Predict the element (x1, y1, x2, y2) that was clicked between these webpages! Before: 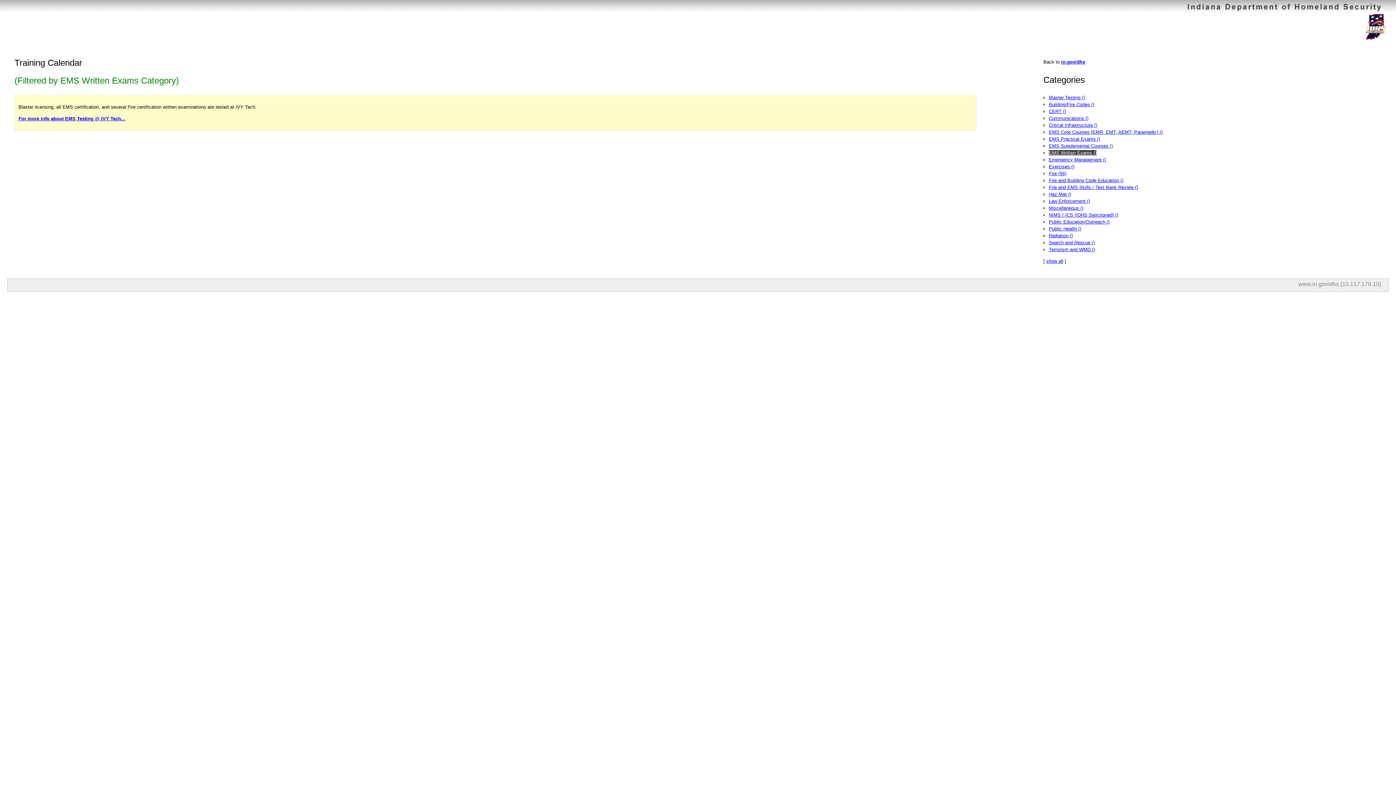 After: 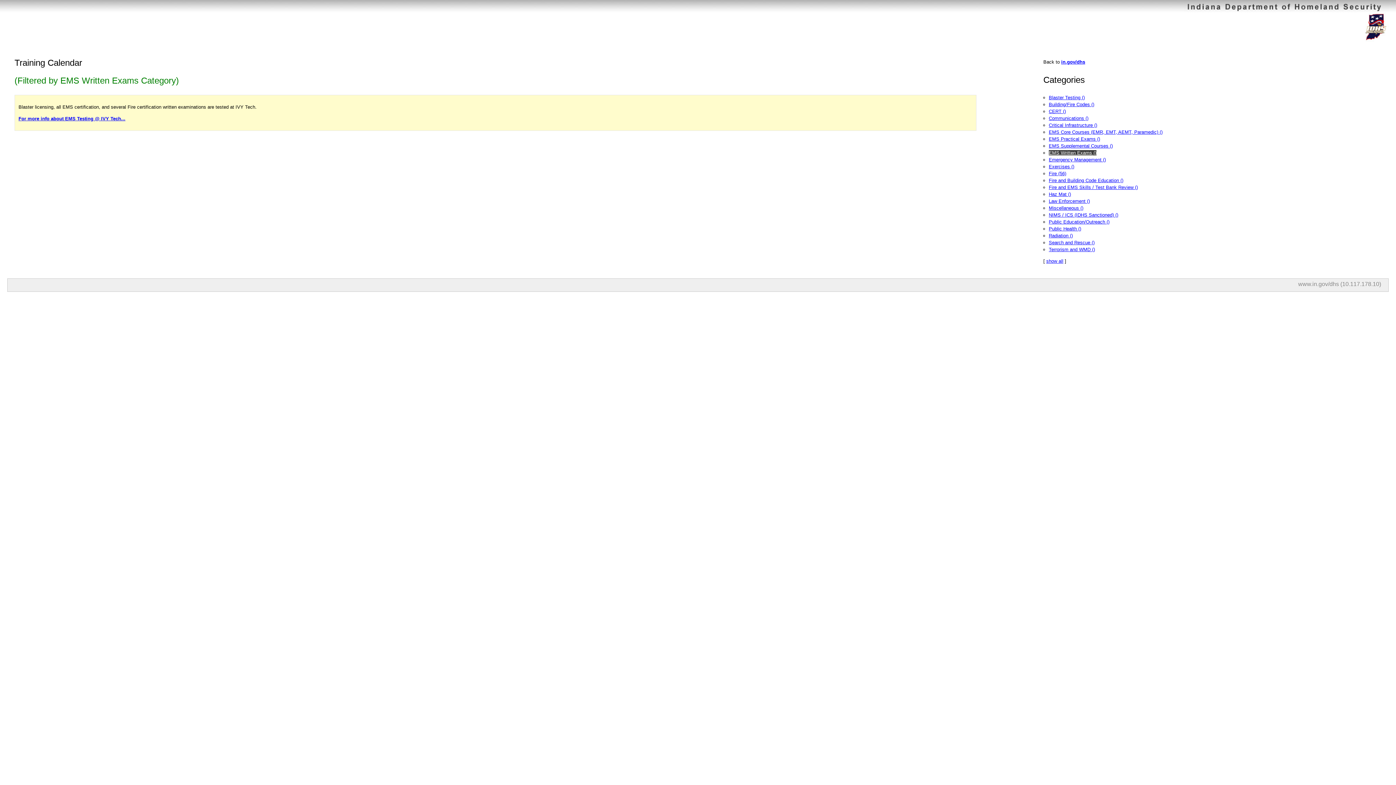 Action: label: EMS Written Exams () bbox: (1049, 150, 1096, 155)